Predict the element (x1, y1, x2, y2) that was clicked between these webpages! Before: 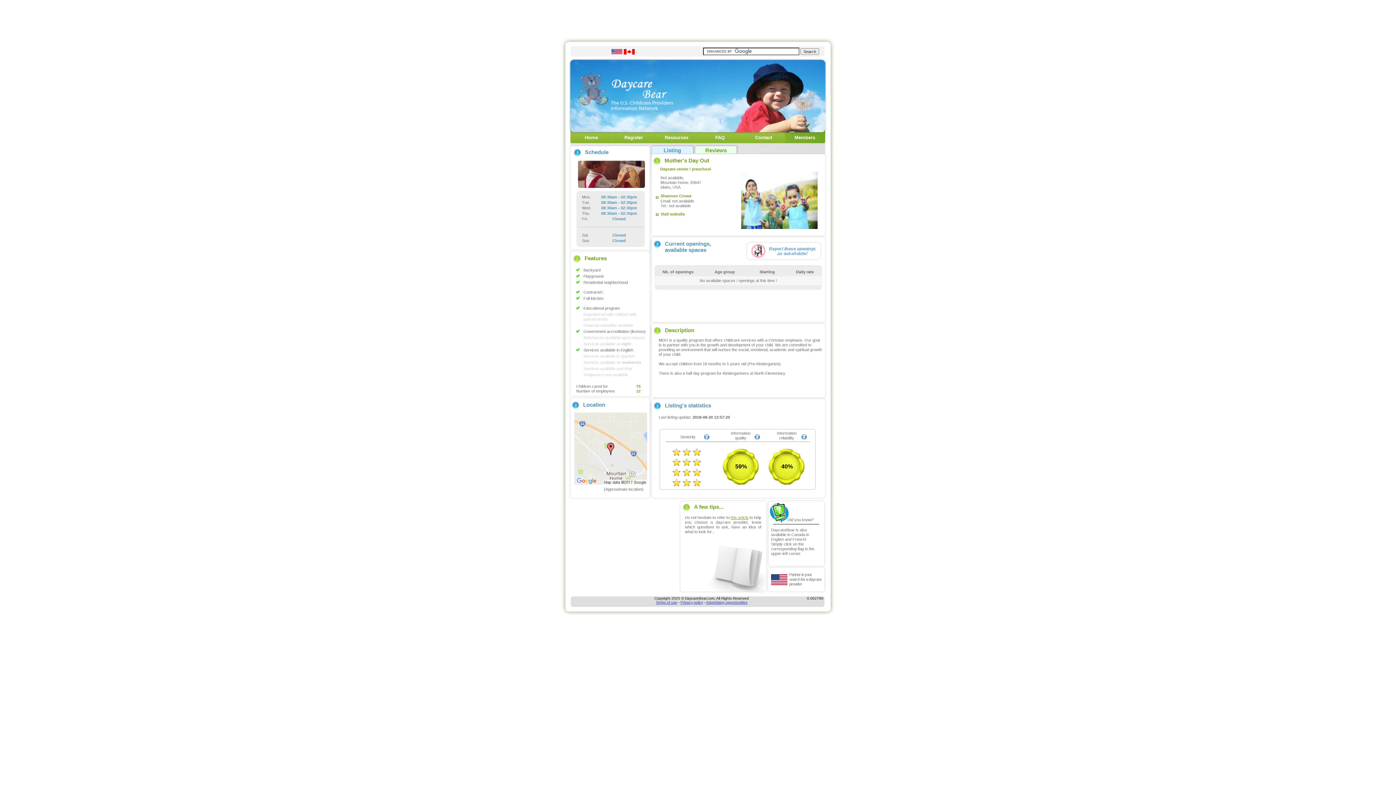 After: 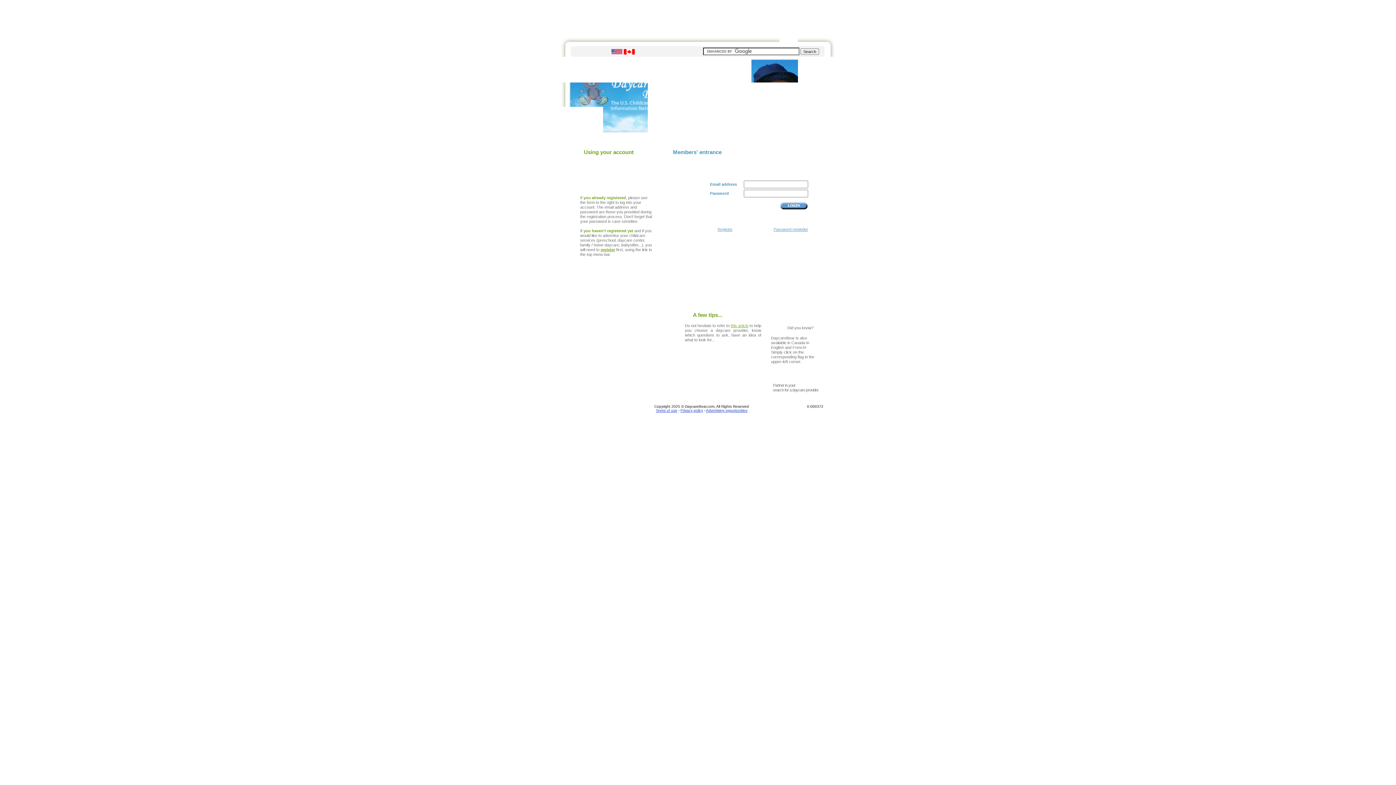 Action: label: Members bbox: (794, 134, 815, 140)